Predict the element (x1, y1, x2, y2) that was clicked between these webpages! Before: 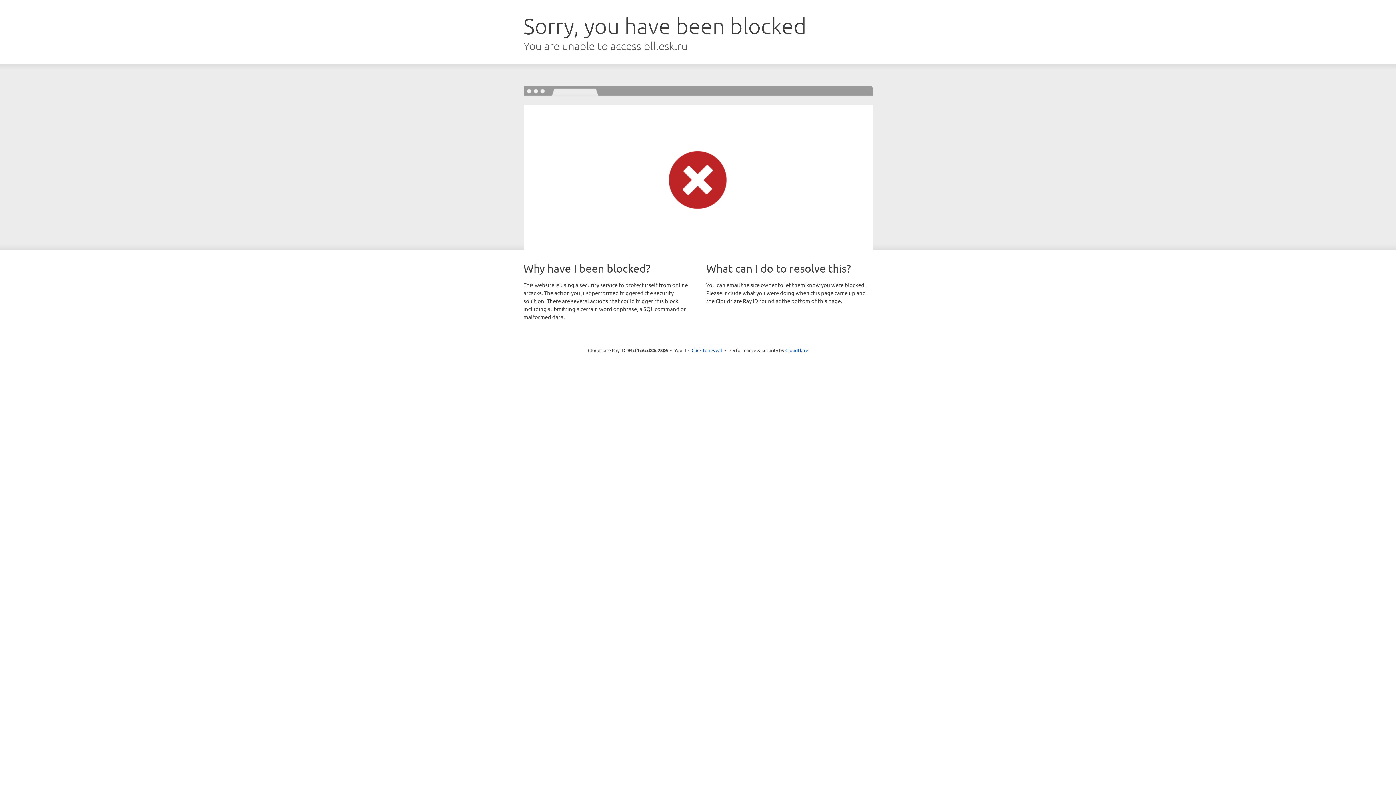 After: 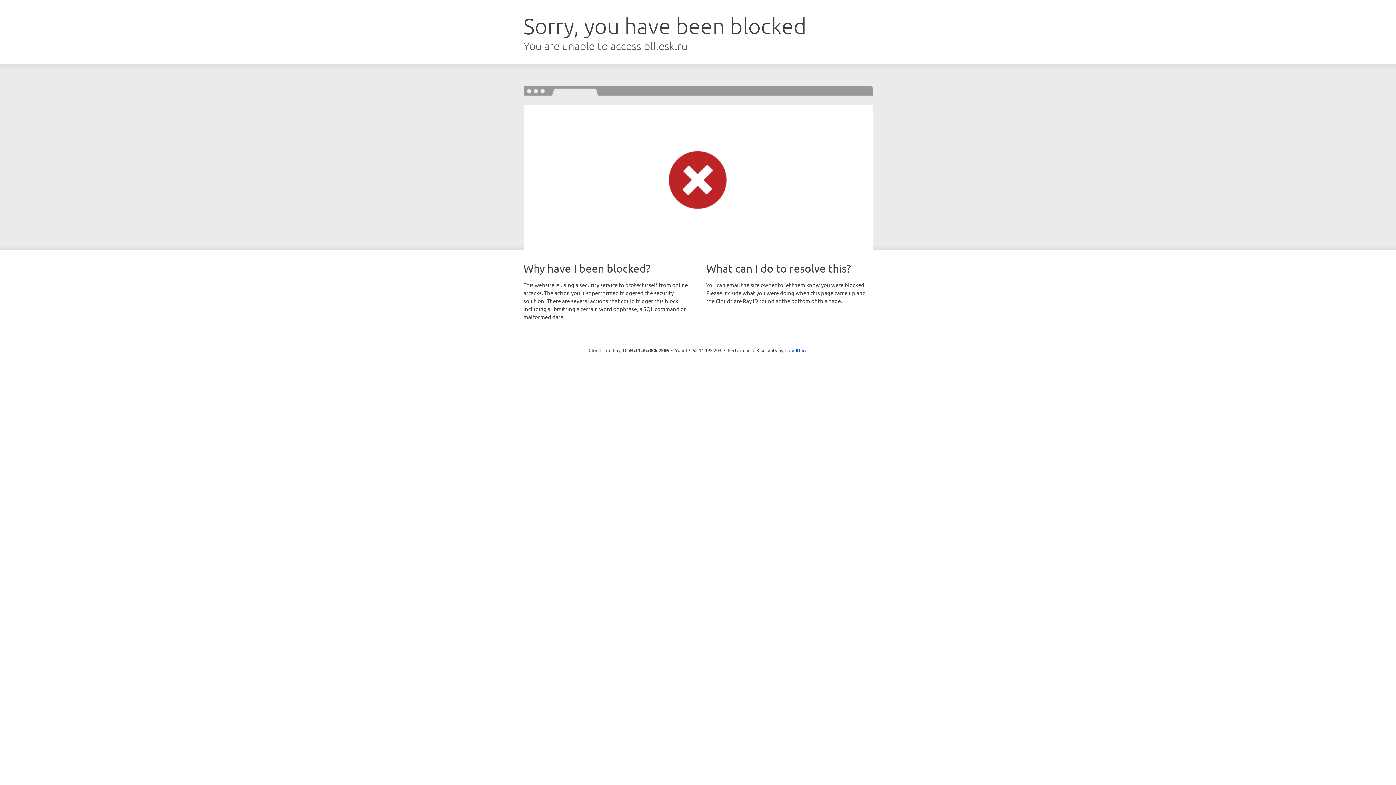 Action: bbox: (691, 346, 722, 353) label: Click to reveal